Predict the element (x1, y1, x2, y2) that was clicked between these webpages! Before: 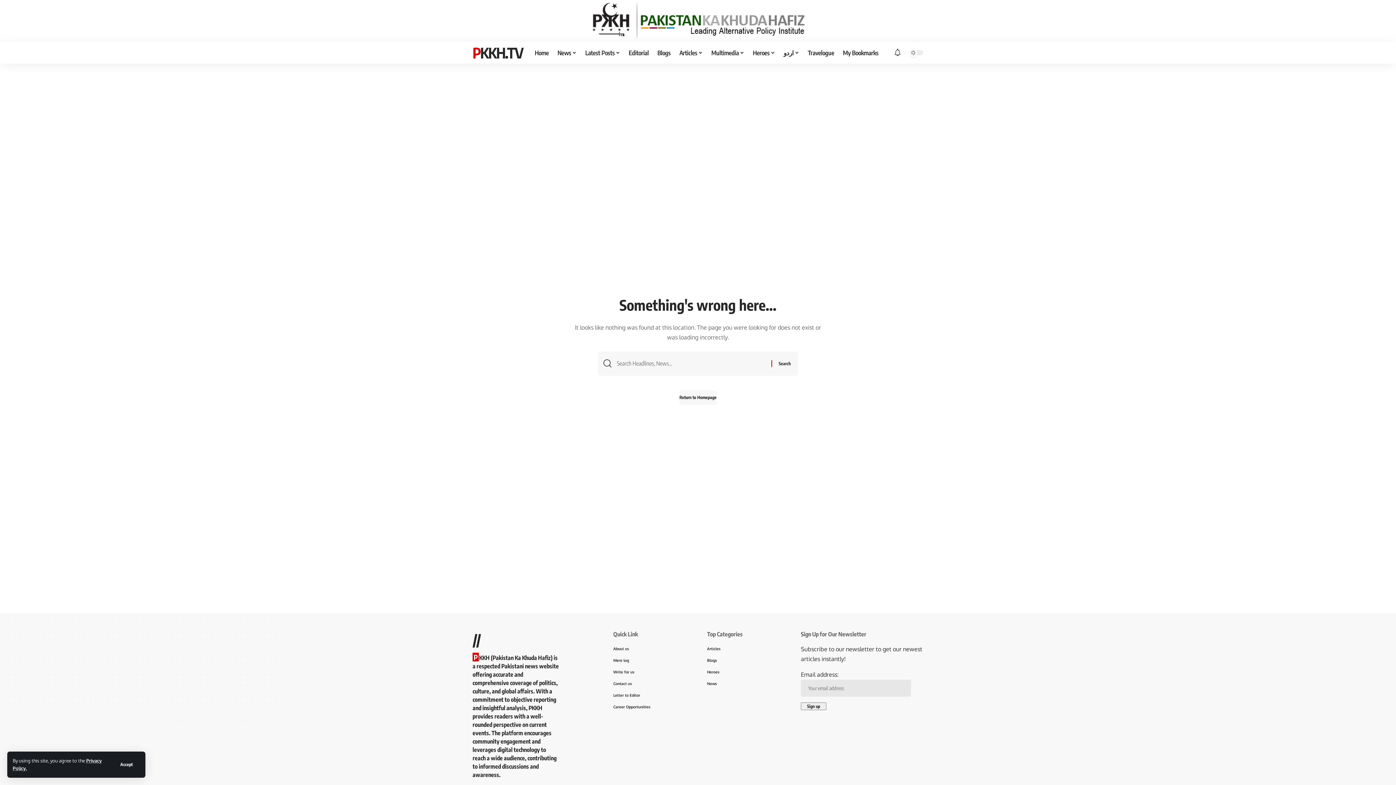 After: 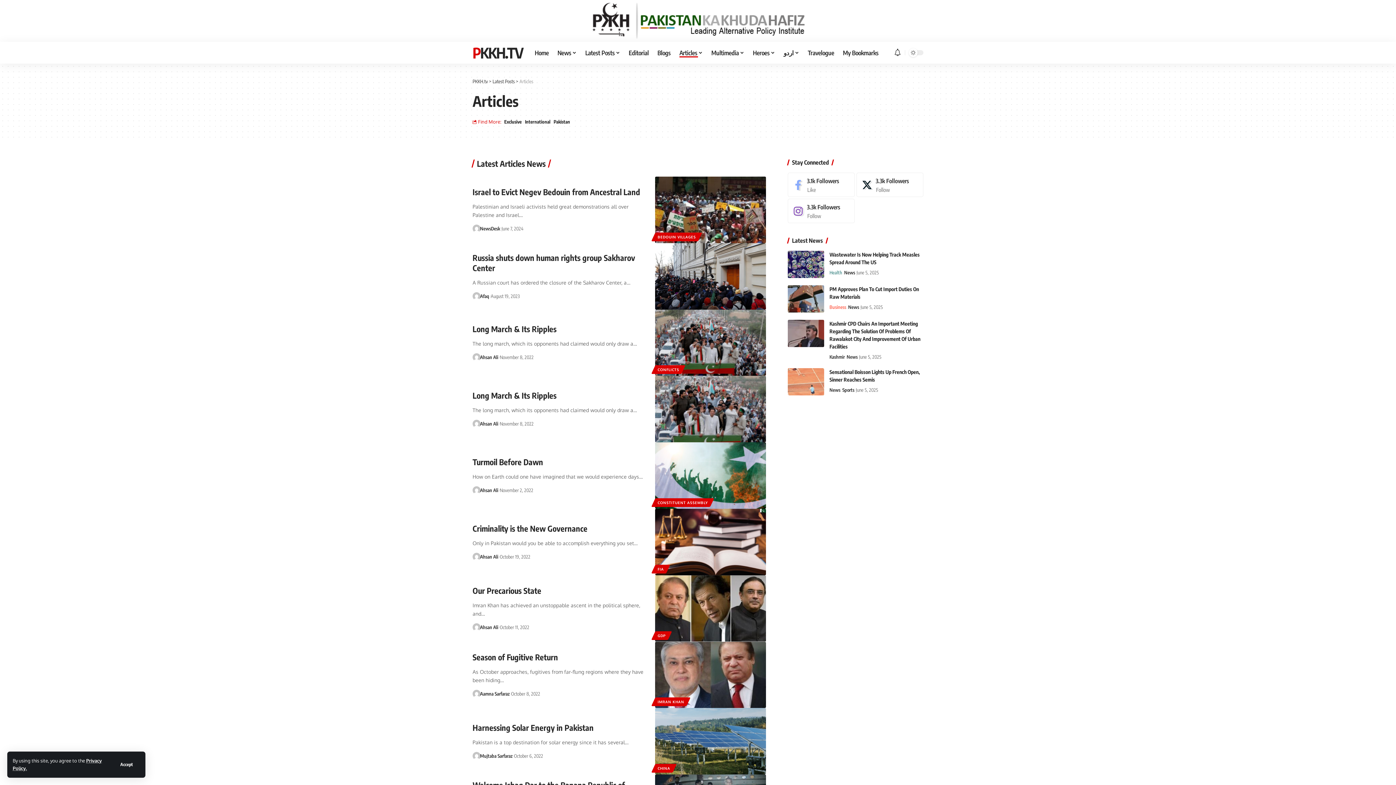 Action: bbox: (707, 644, 782, 654) label: Articles